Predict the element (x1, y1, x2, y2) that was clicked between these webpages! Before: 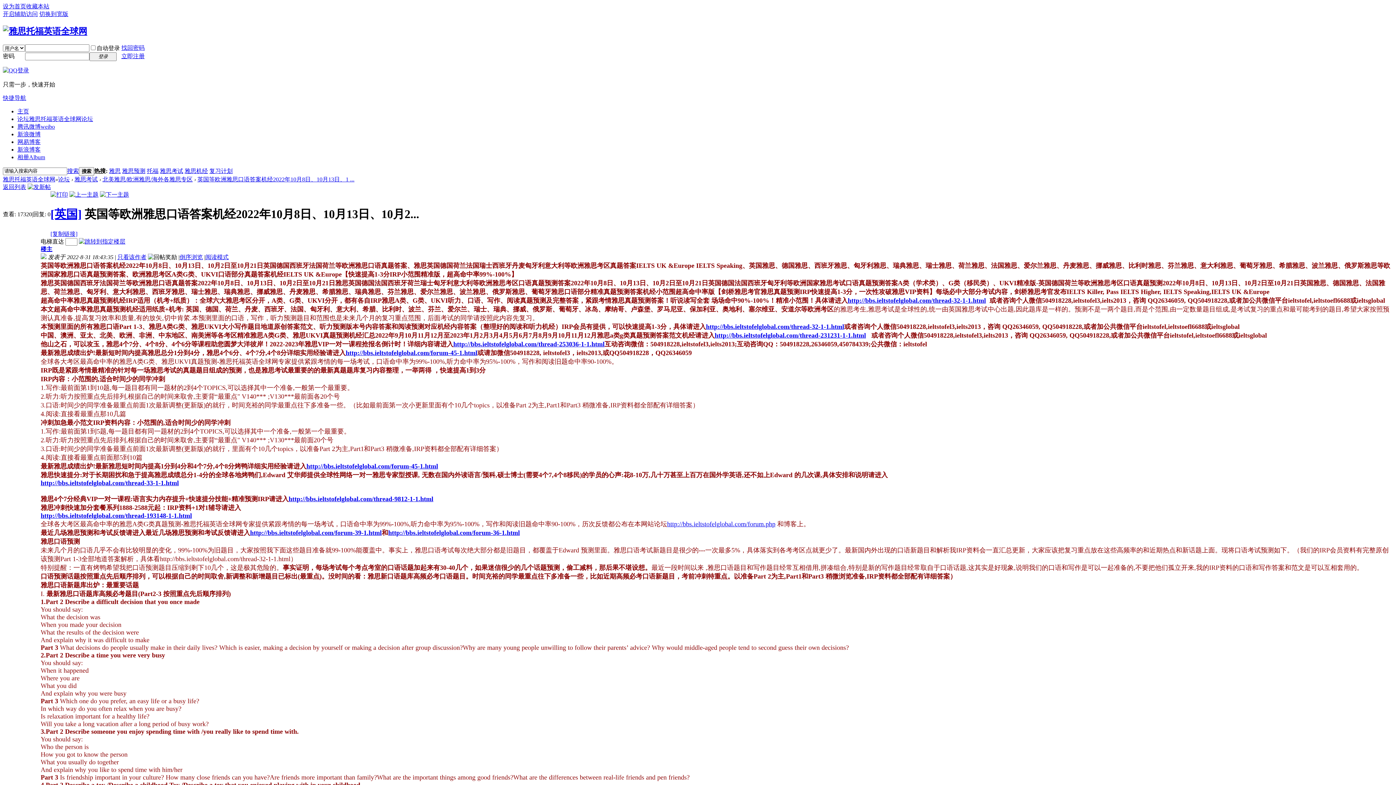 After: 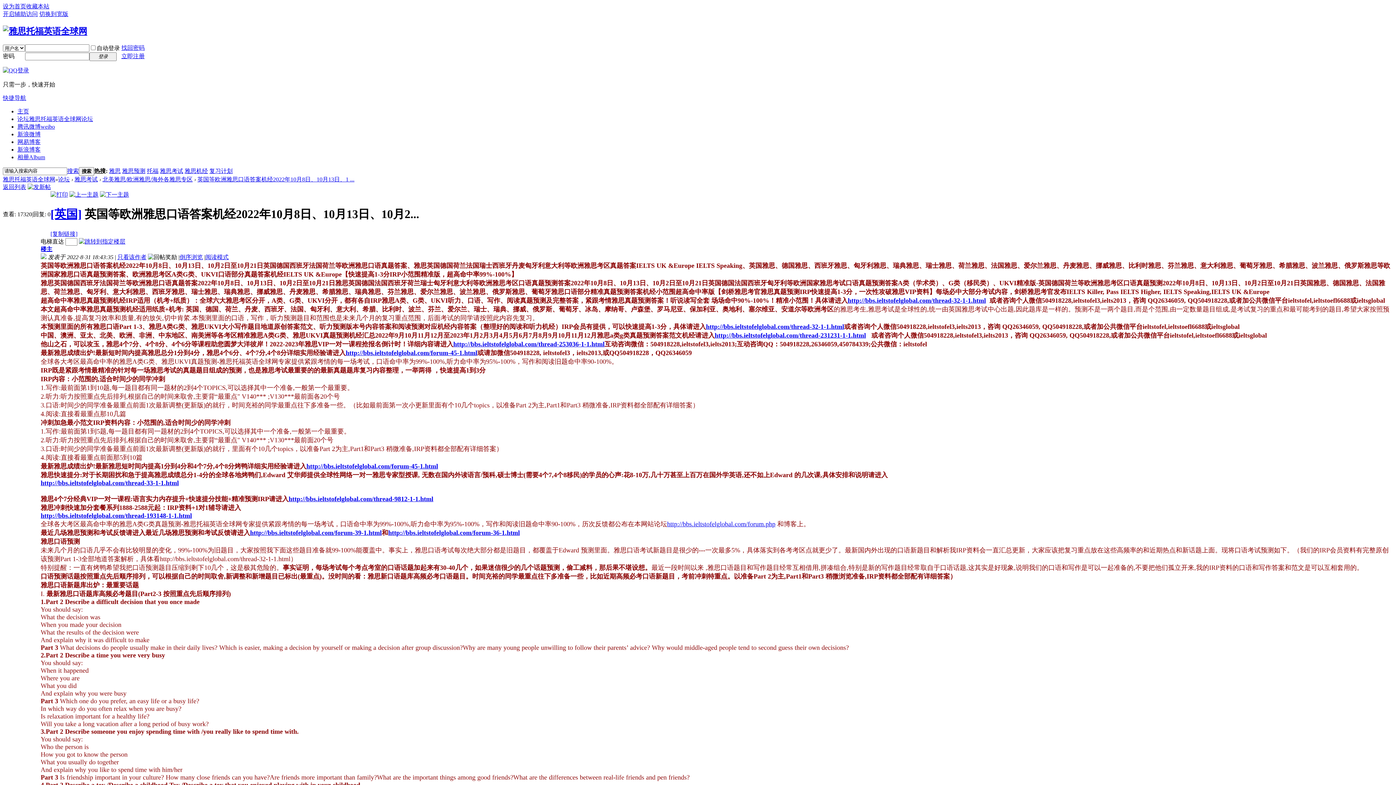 Action: bbox: (146, 167, 158, 174) label: 托福